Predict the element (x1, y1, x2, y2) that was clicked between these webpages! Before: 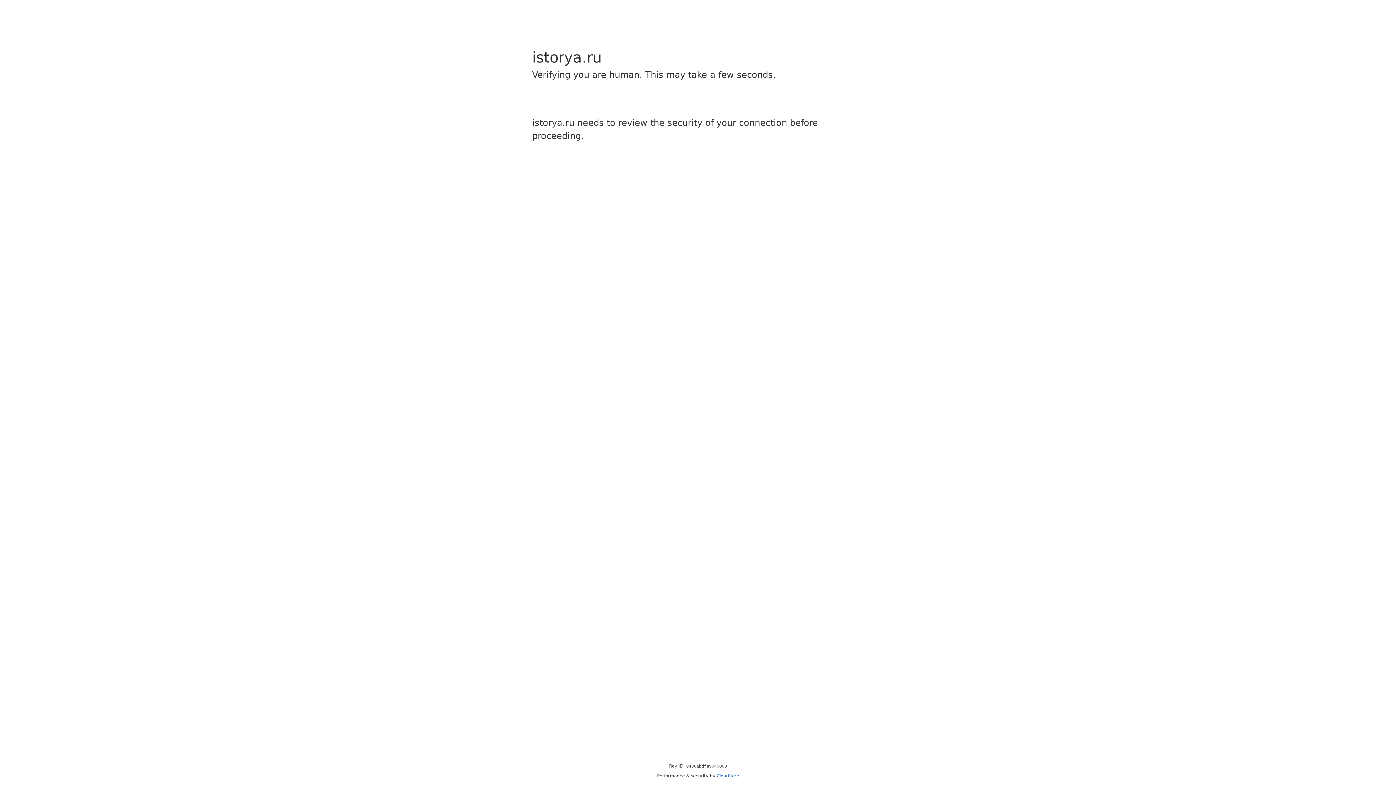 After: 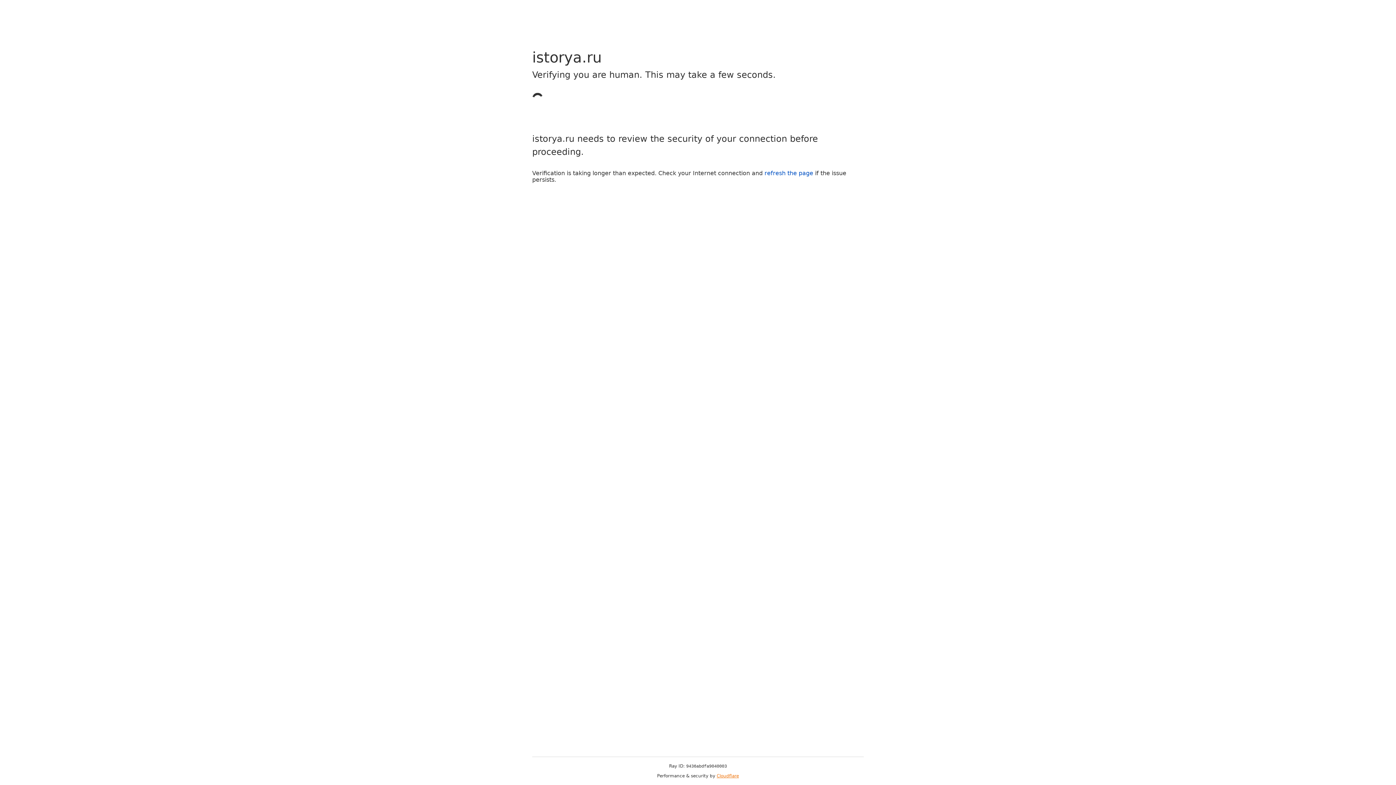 Action: bbox: (716, 773, 739, 778) label: Cloudflare